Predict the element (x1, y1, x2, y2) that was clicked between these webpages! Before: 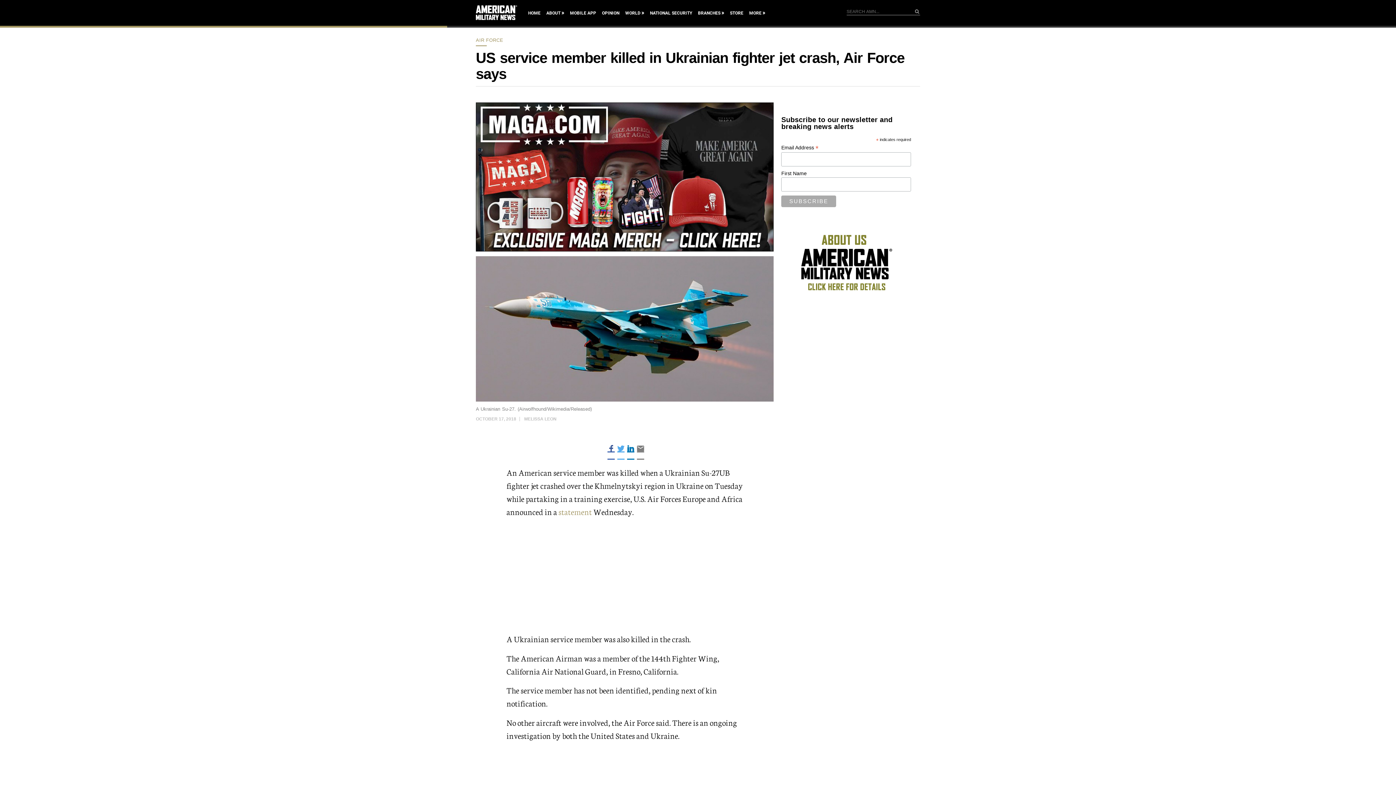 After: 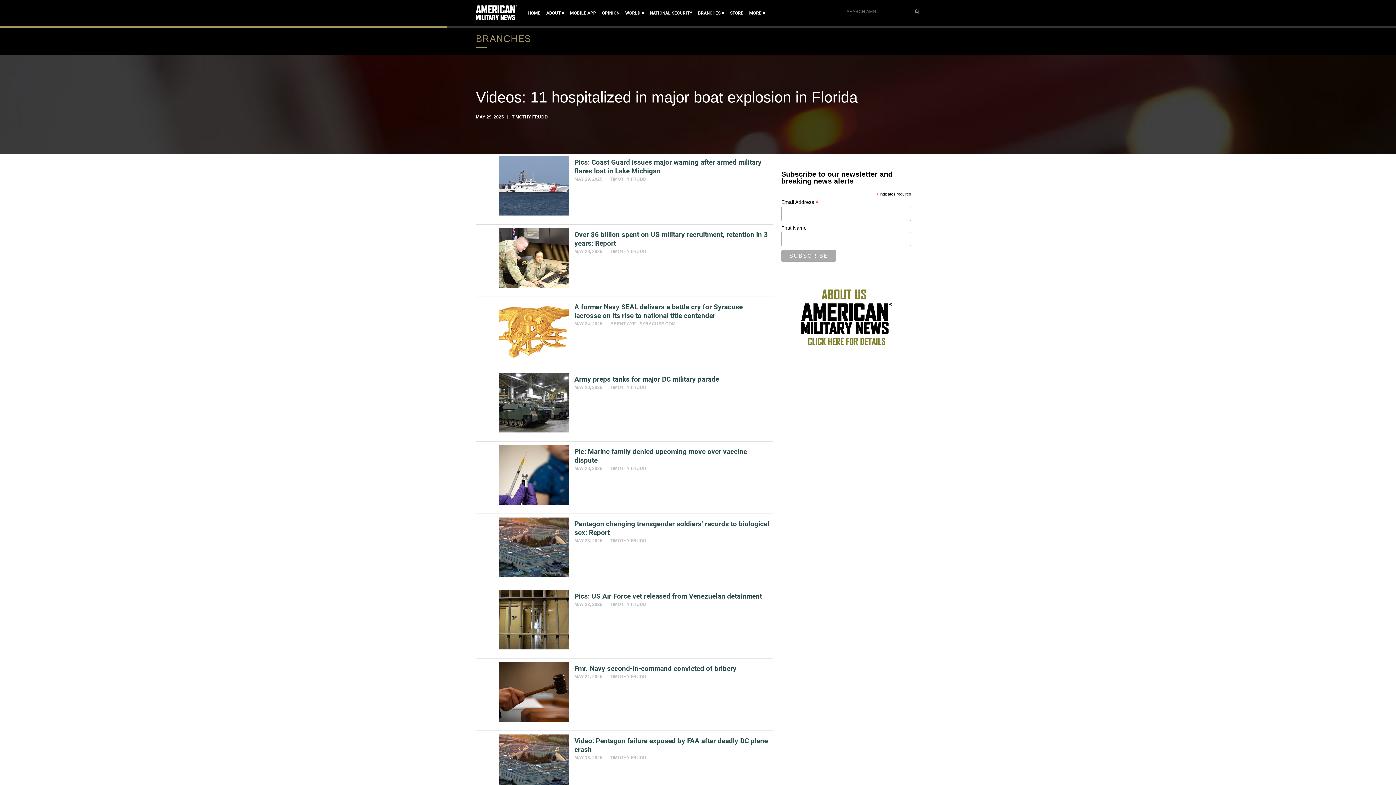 Action: bbox: (698, 9, 724, 17) label: BRANCHES